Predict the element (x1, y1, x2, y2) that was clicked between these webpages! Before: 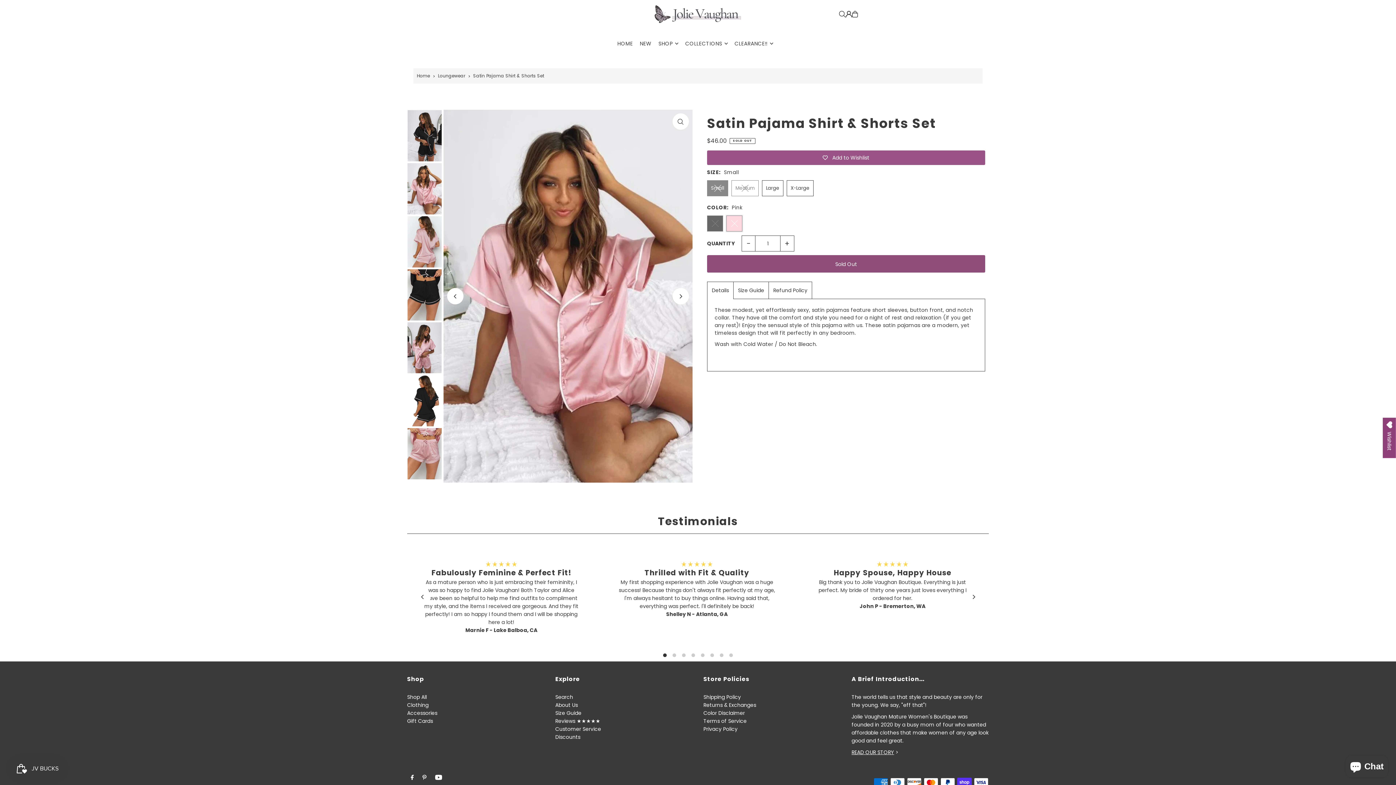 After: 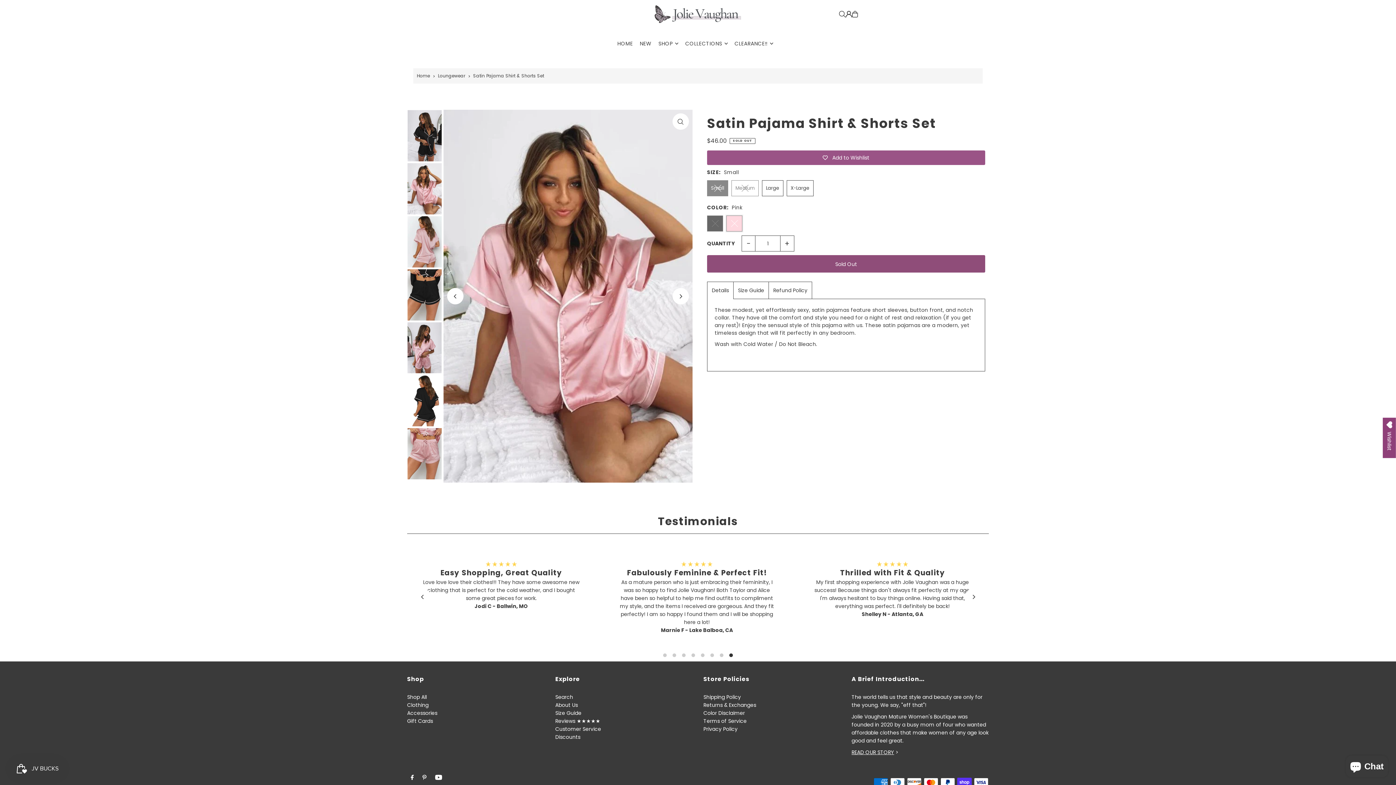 Action: bbox: (414, 589, 430, 605) label: Previous